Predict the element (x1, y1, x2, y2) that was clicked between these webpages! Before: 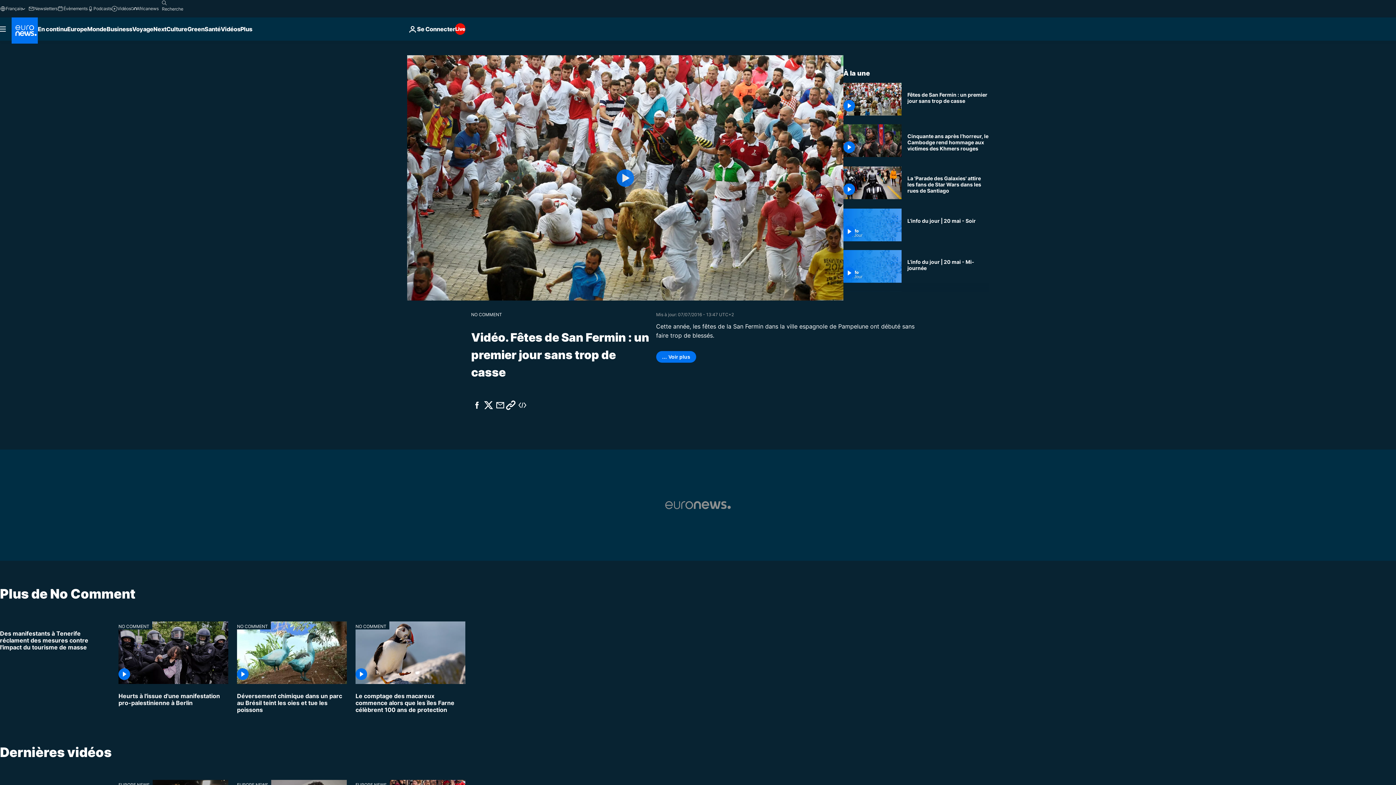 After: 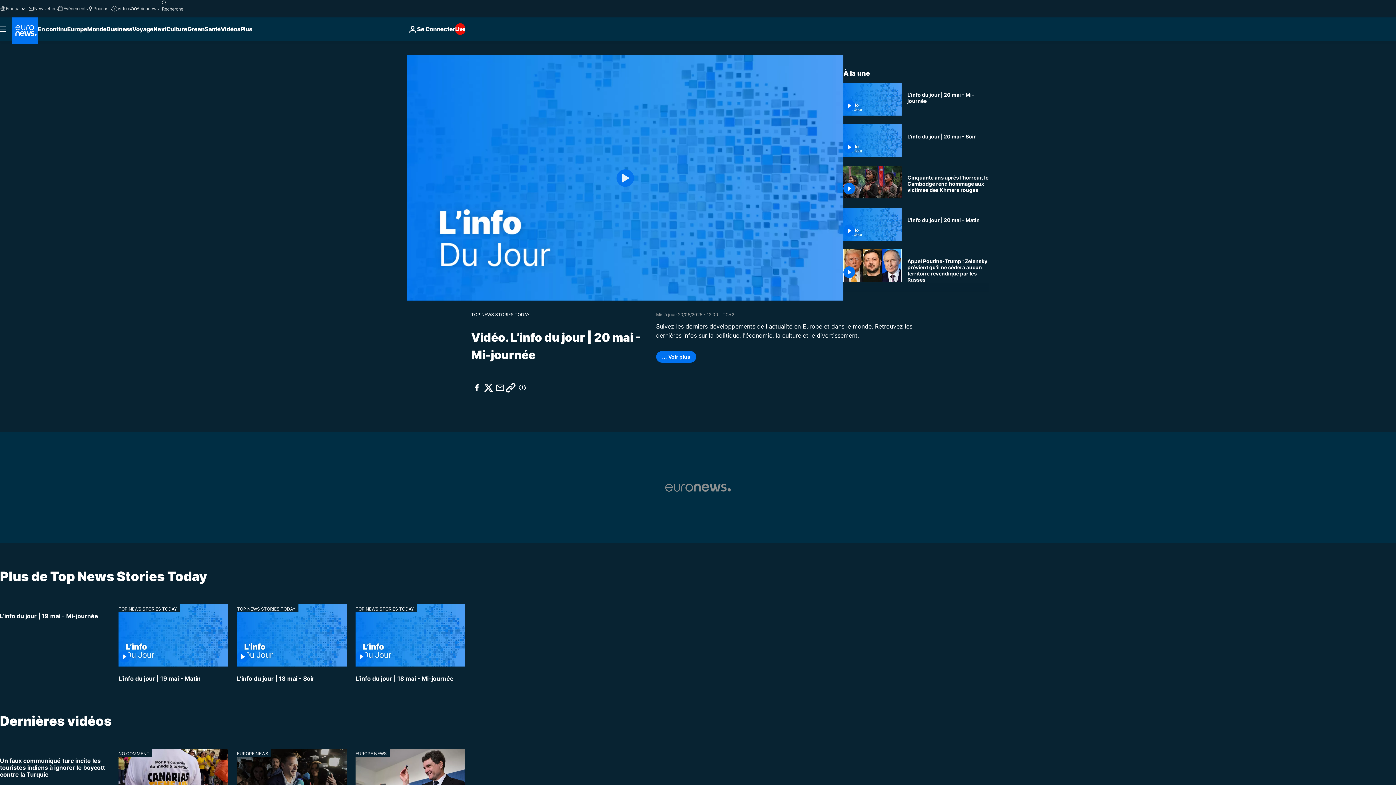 Action: bbox: (907, 258, 989, 271) label: L’info du jour | 20 mai - Mi-journée